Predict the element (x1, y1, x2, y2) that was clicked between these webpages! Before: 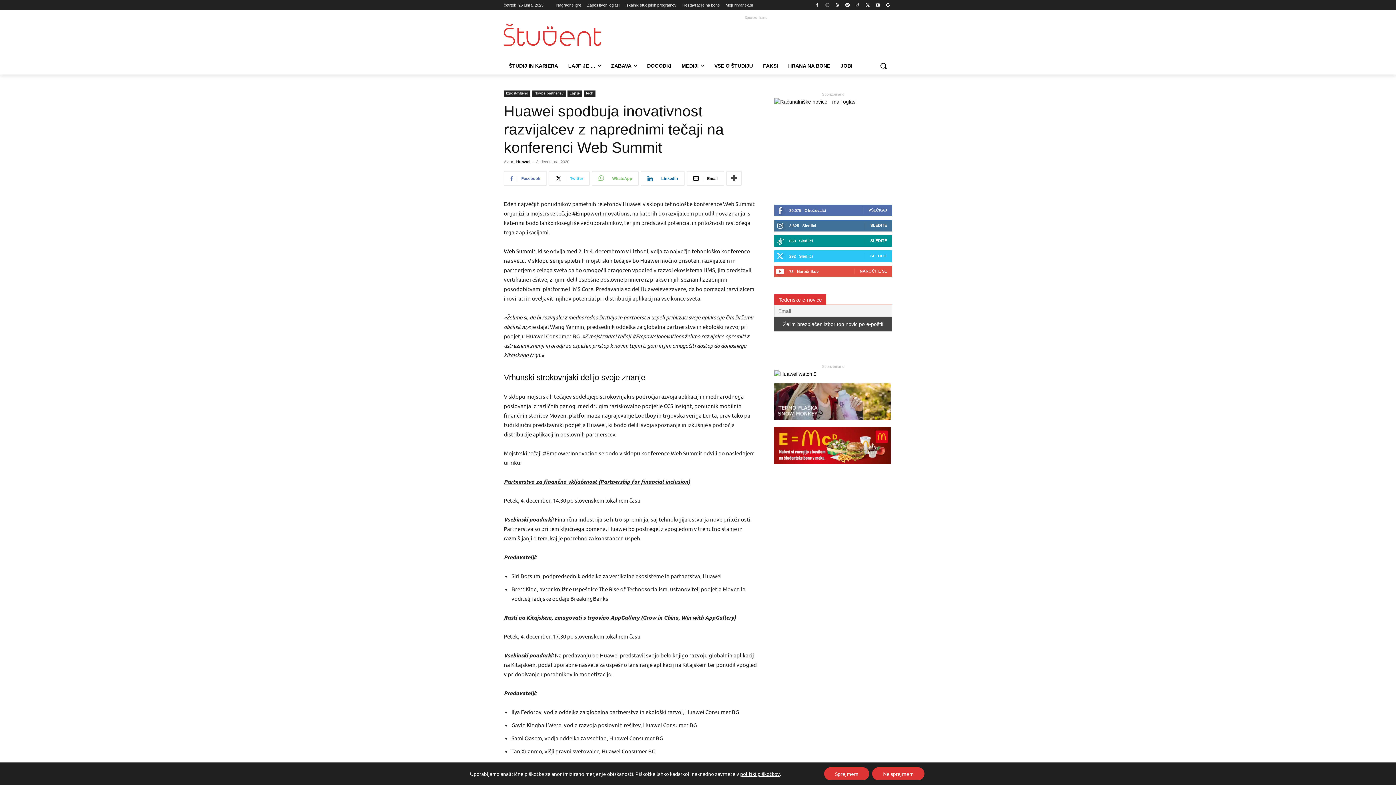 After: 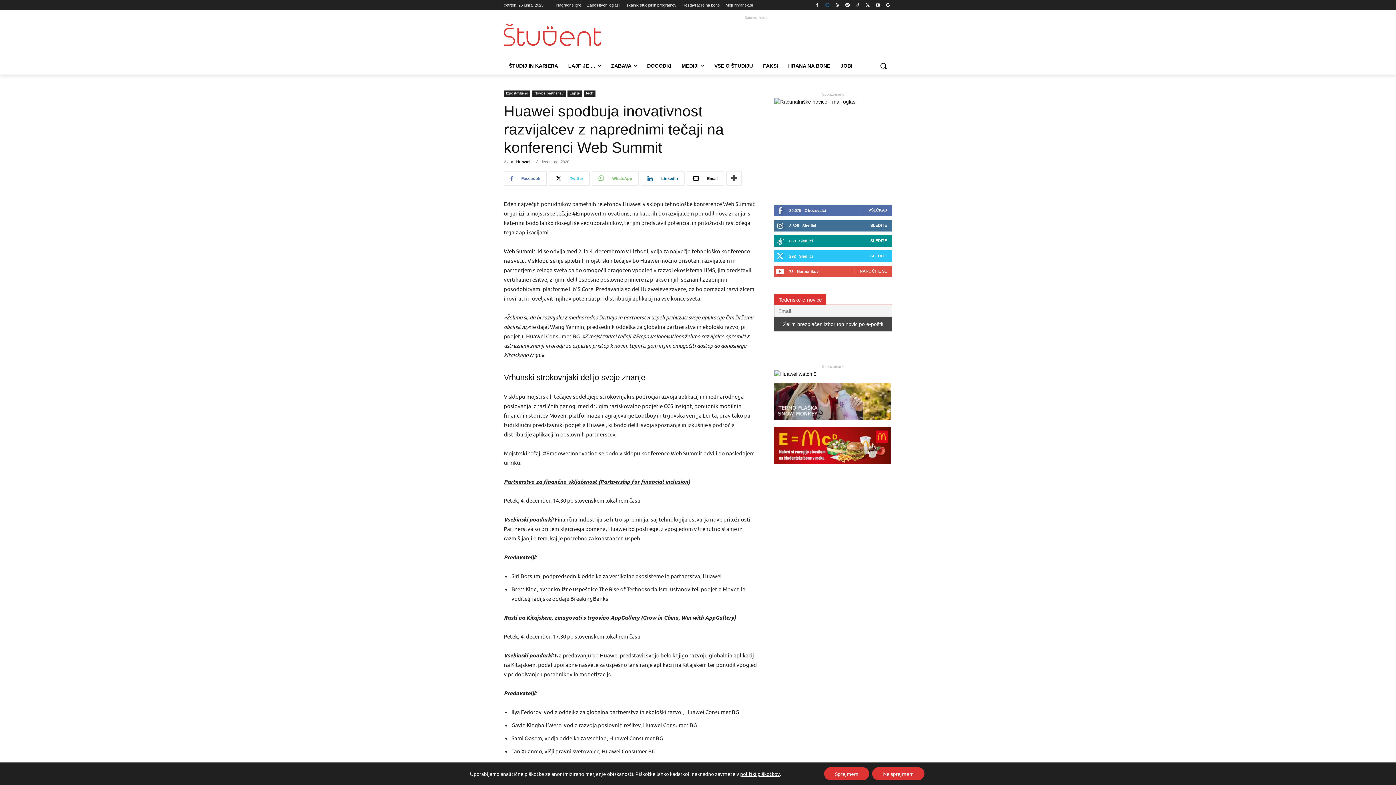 Action: bbox: (823, 0, 831, 9)